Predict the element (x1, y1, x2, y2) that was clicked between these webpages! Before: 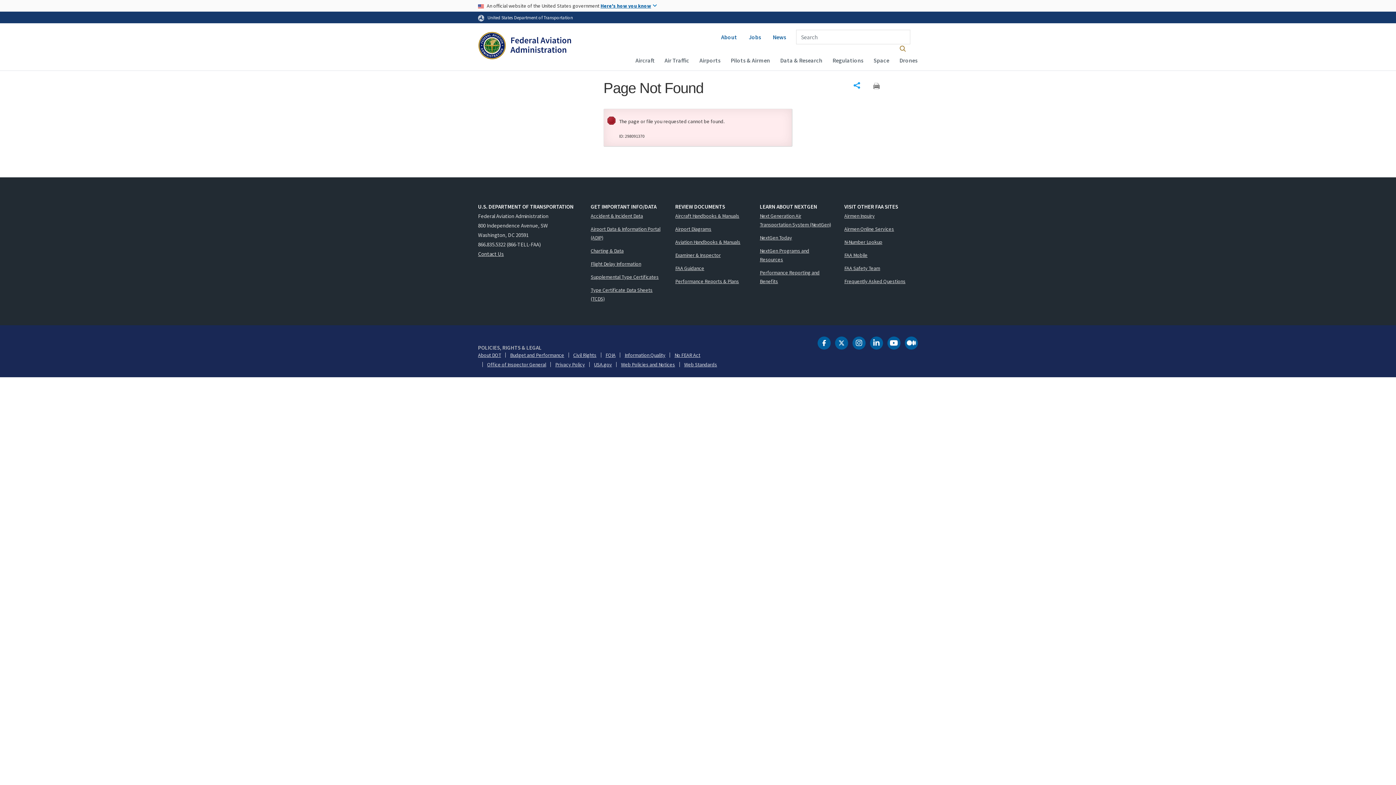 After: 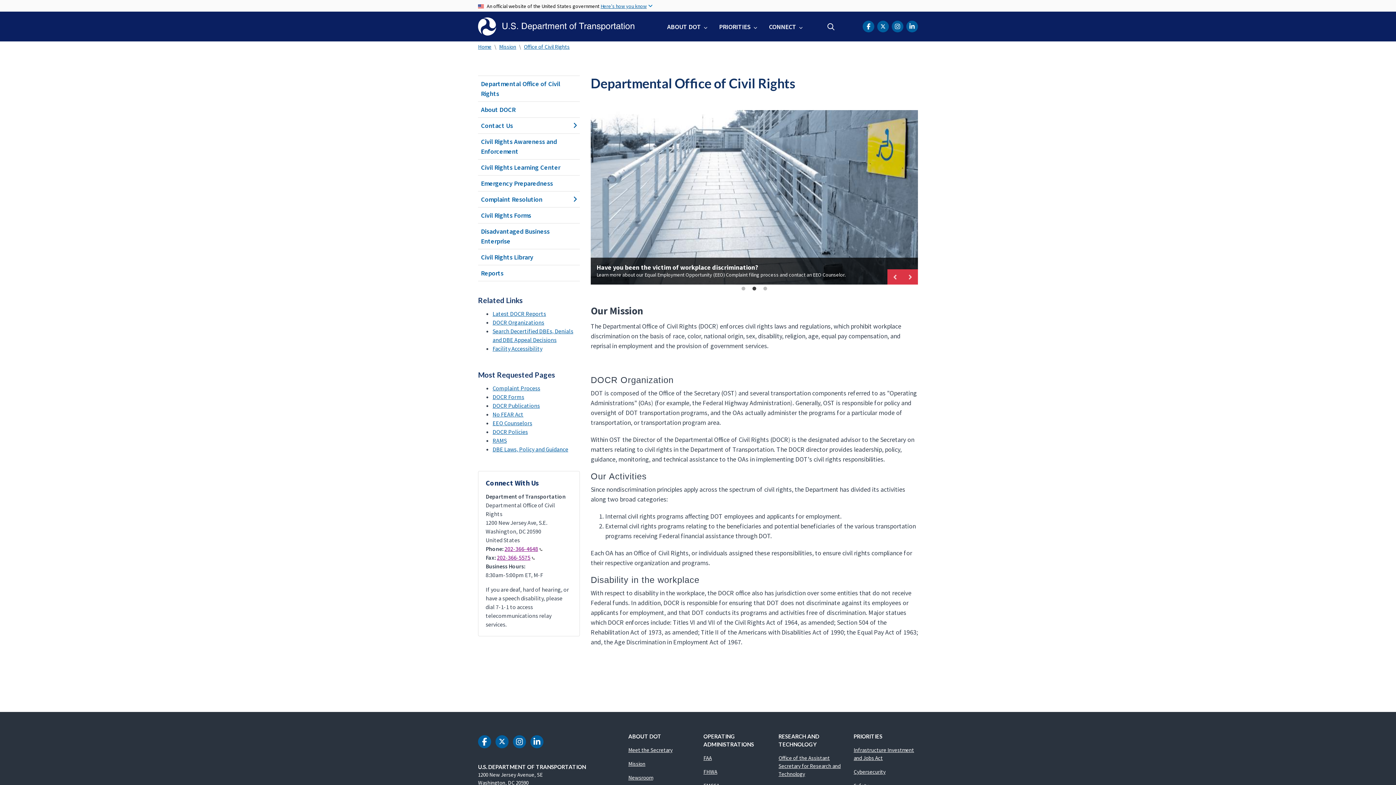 Action: bbox: (573, 352, 596, 357) label: Civil Rights